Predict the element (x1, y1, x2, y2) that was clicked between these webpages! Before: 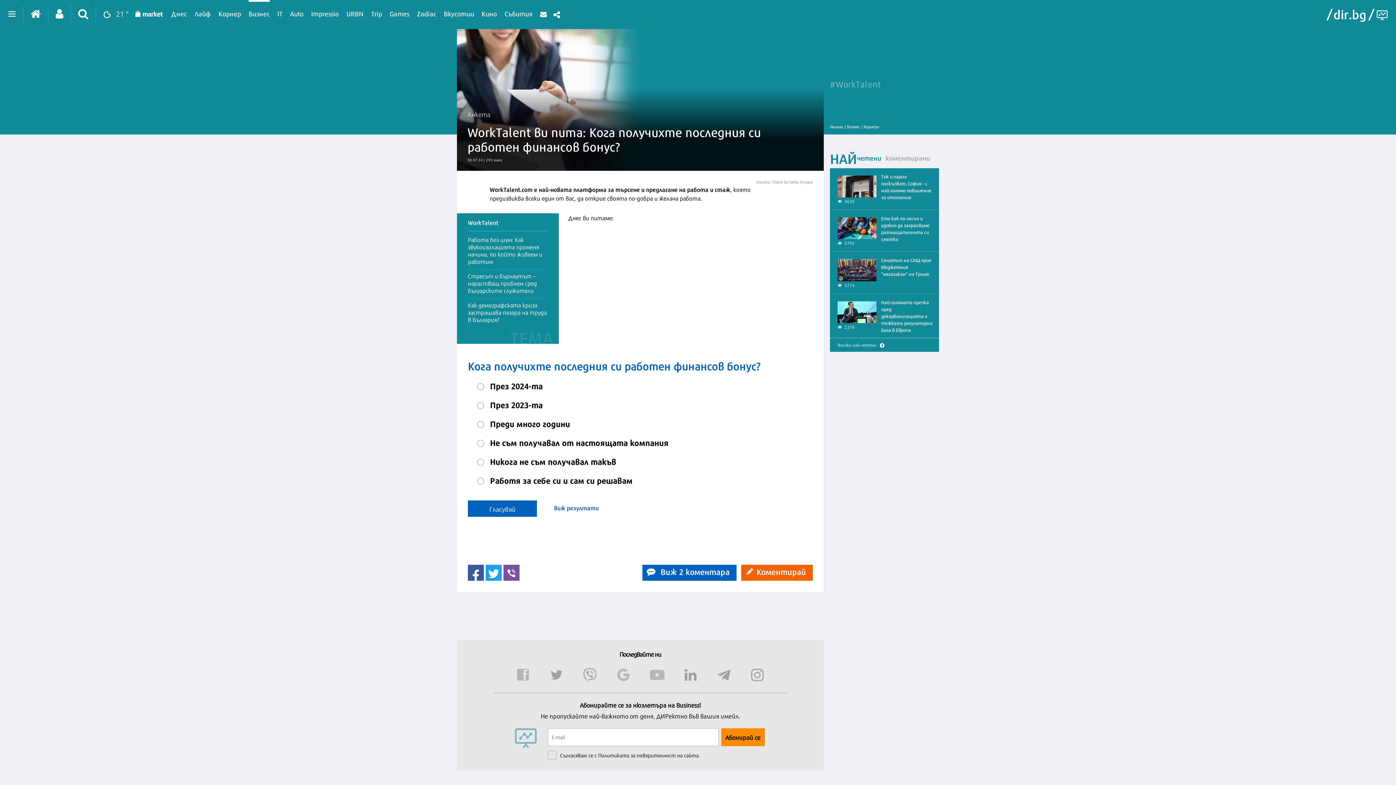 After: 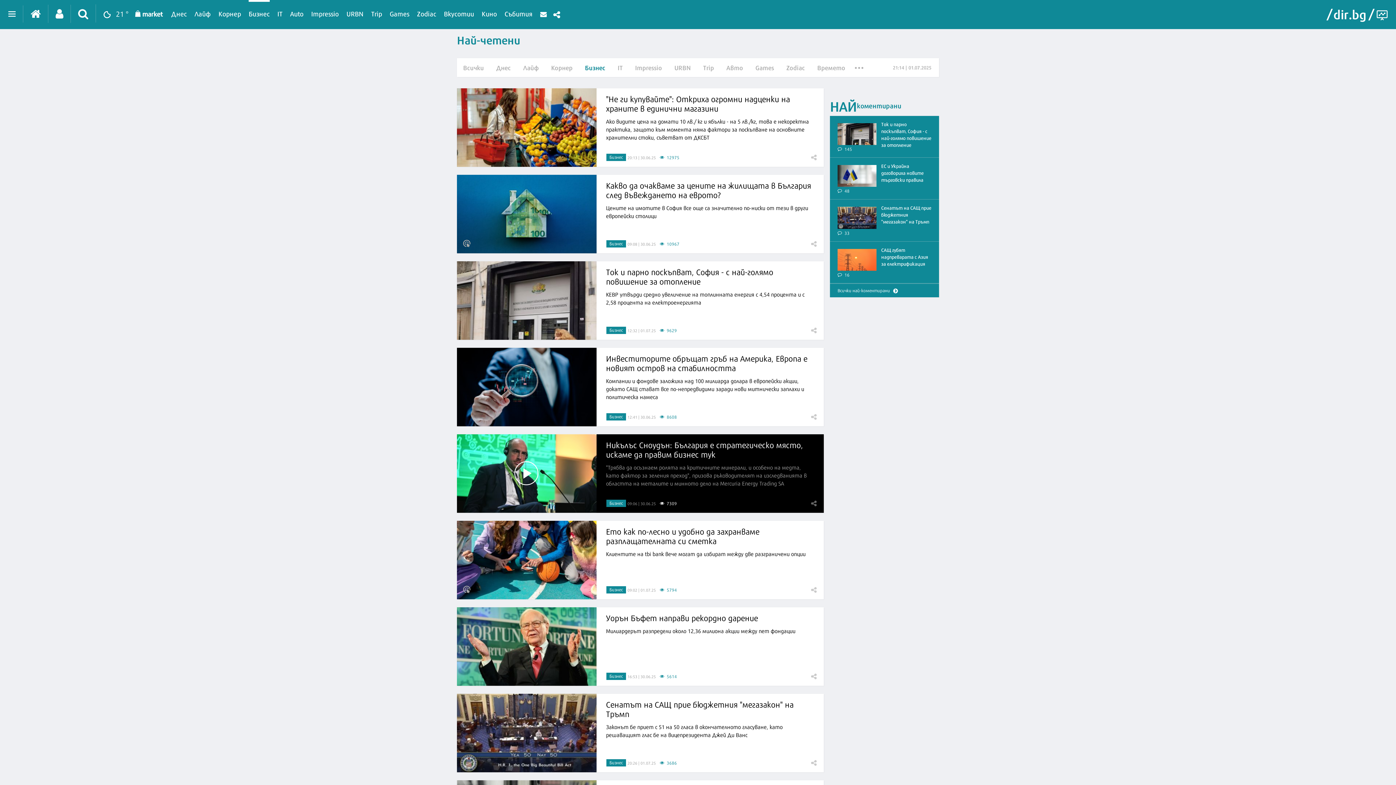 Action: label: Всички най-четени  bbox: (830, 338, 939, 352)